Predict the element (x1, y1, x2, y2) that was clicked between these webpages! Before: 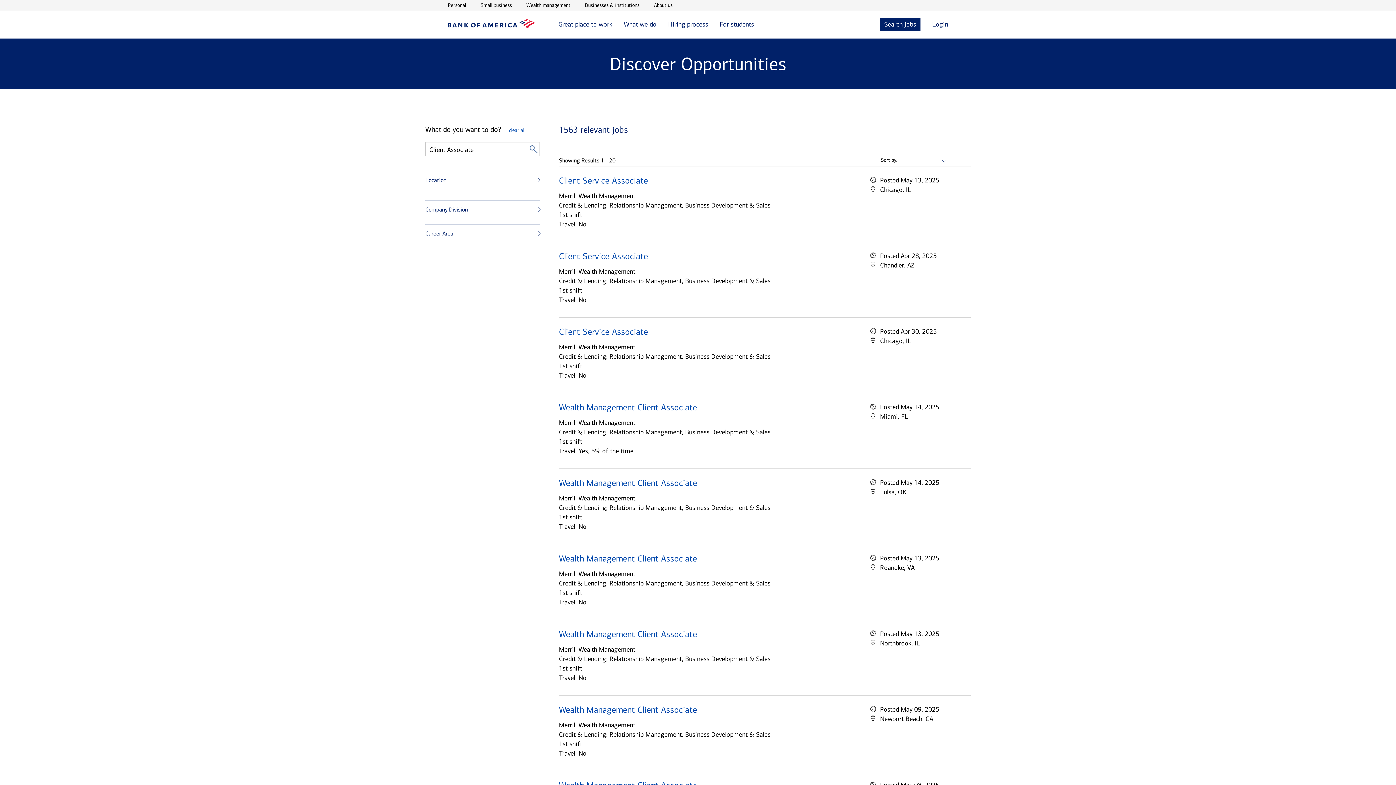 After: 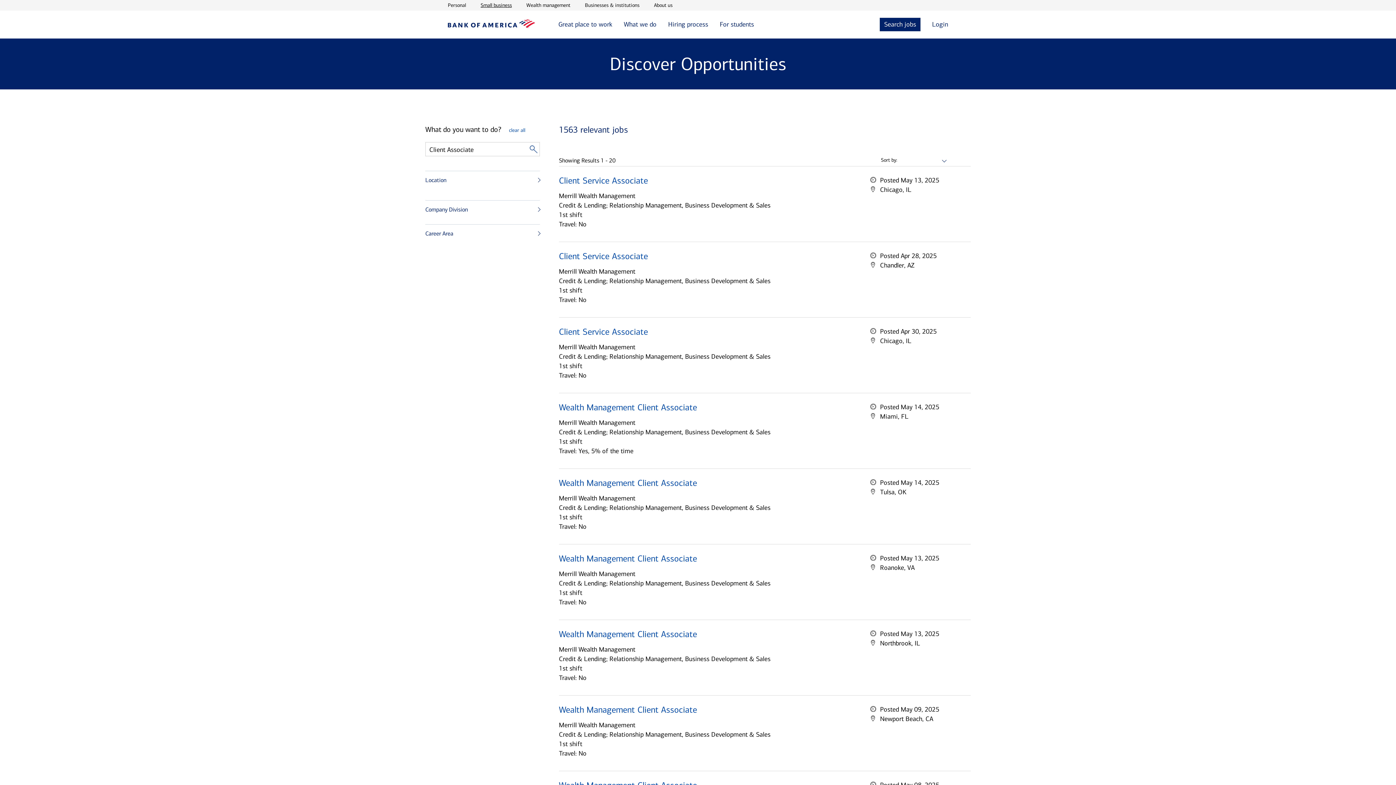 Action: label: open Small business in a new window bbox: (480, 1, 512, 9)